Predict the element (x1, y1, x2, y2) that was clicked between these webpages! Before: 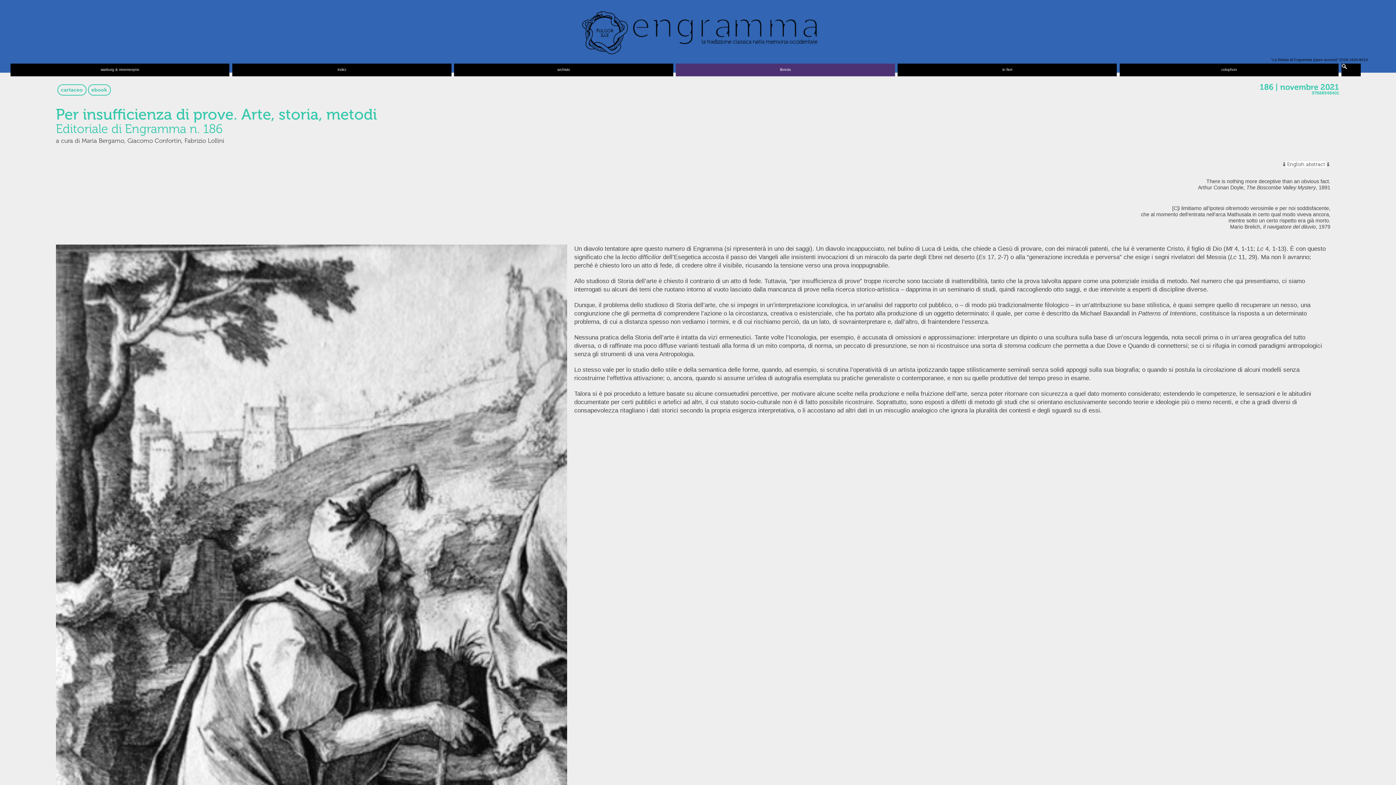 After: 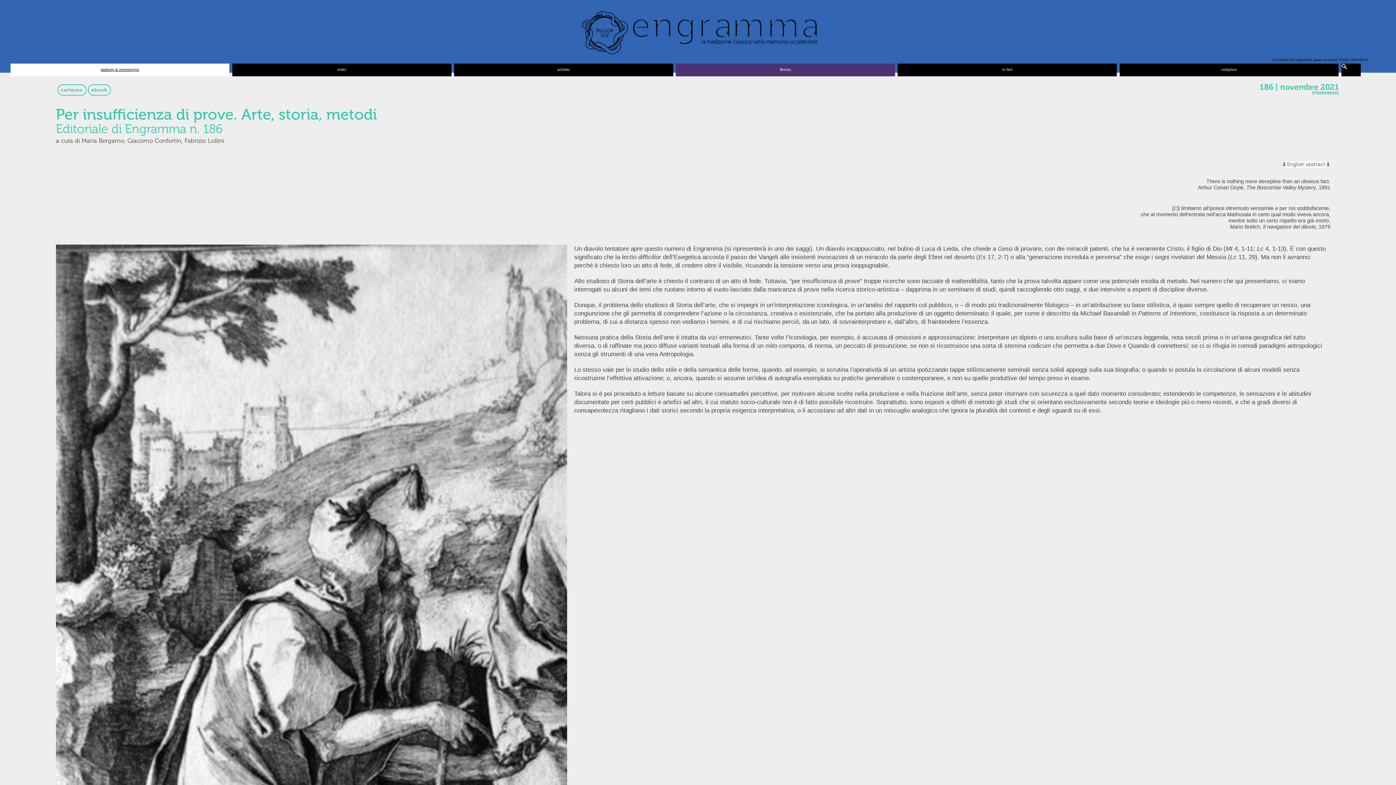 Action: bbox: (10, 63, 229, 76) label: warburg & mnemosyne